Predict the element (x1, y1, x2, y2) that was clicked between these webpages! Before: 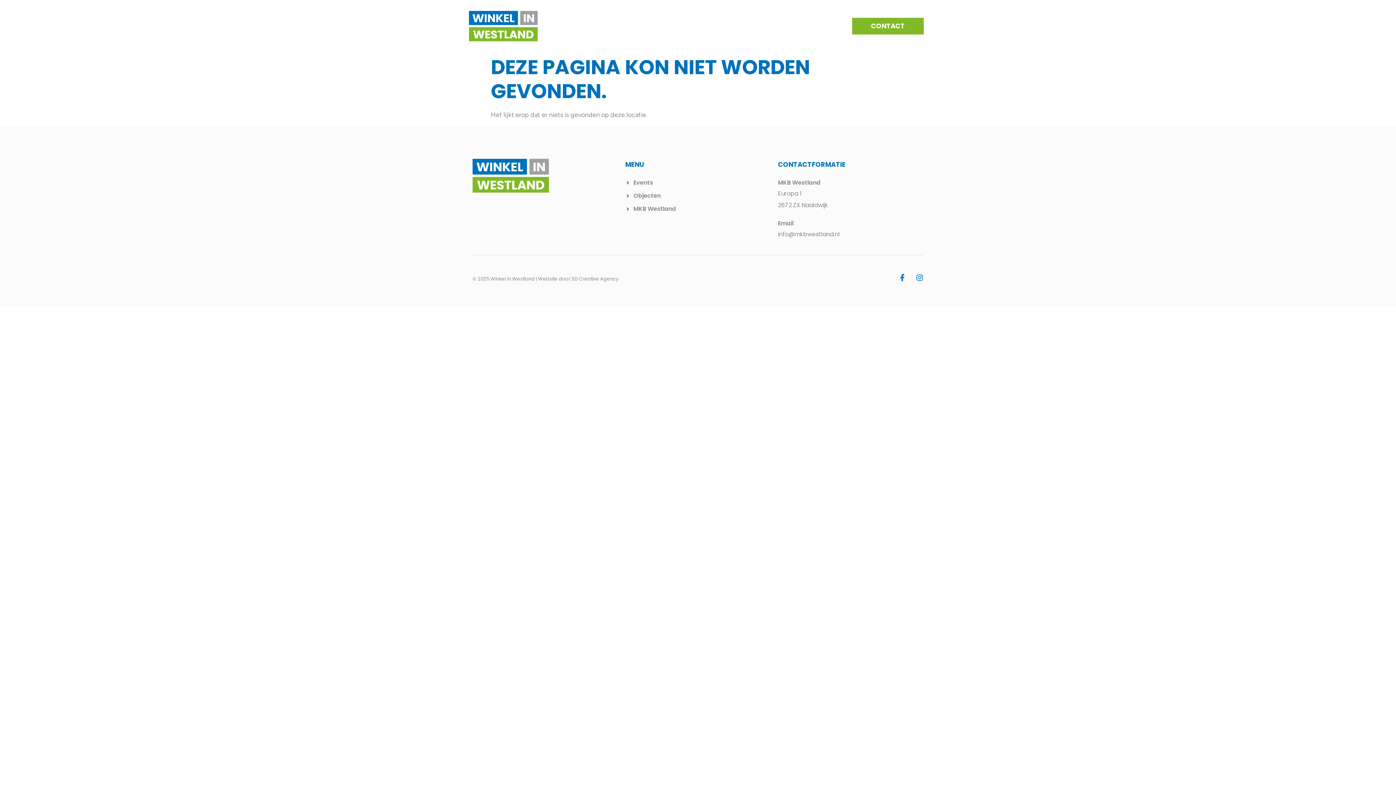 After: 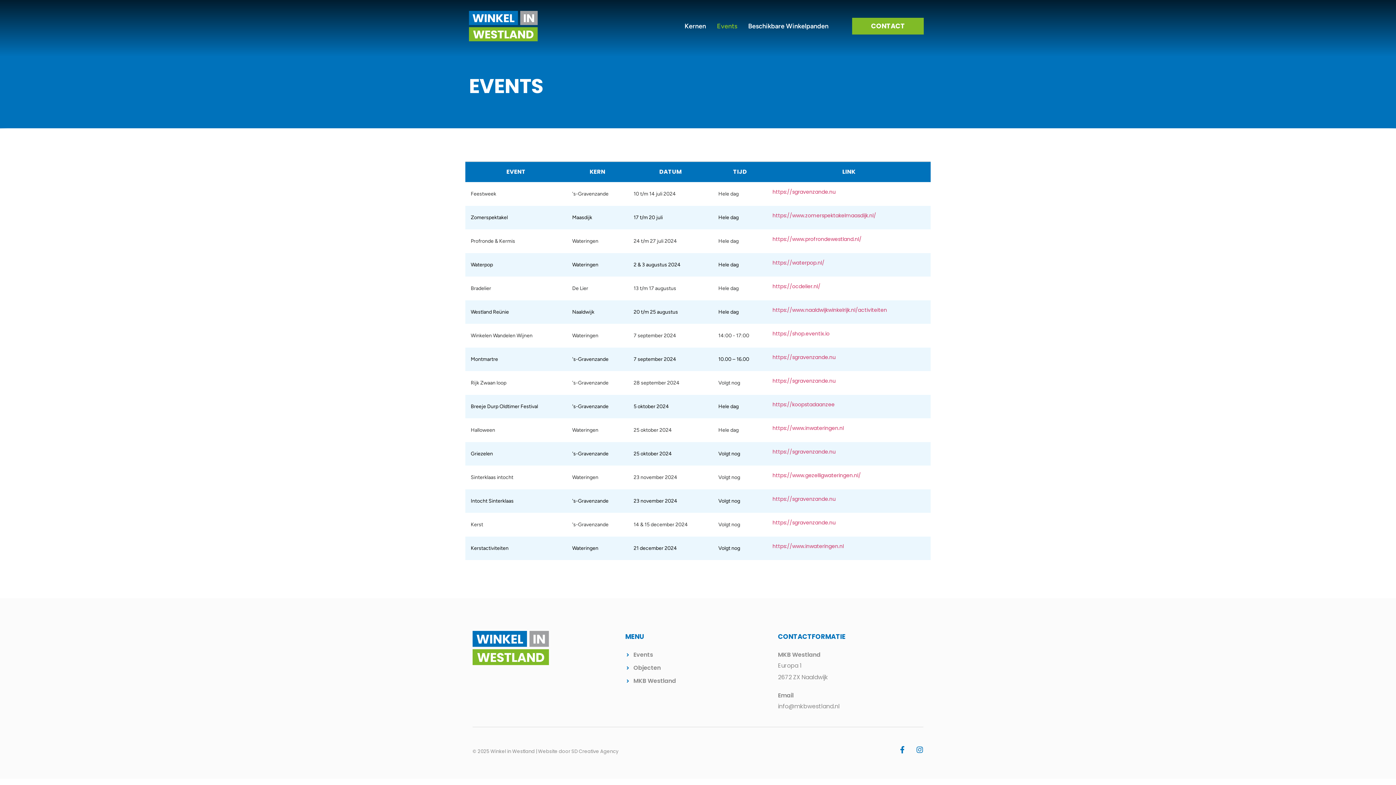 Action: bbox: (711, 15, 742, 36) label: Events